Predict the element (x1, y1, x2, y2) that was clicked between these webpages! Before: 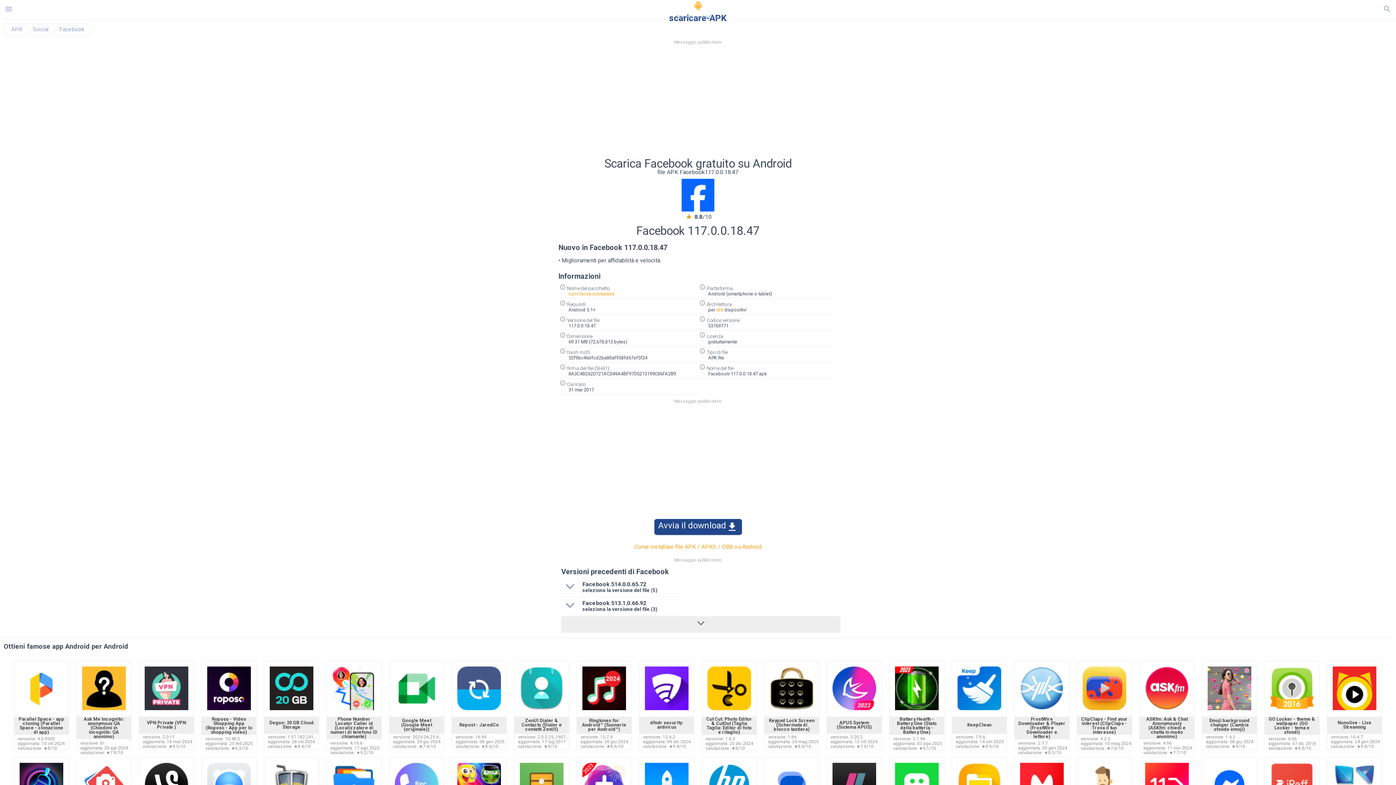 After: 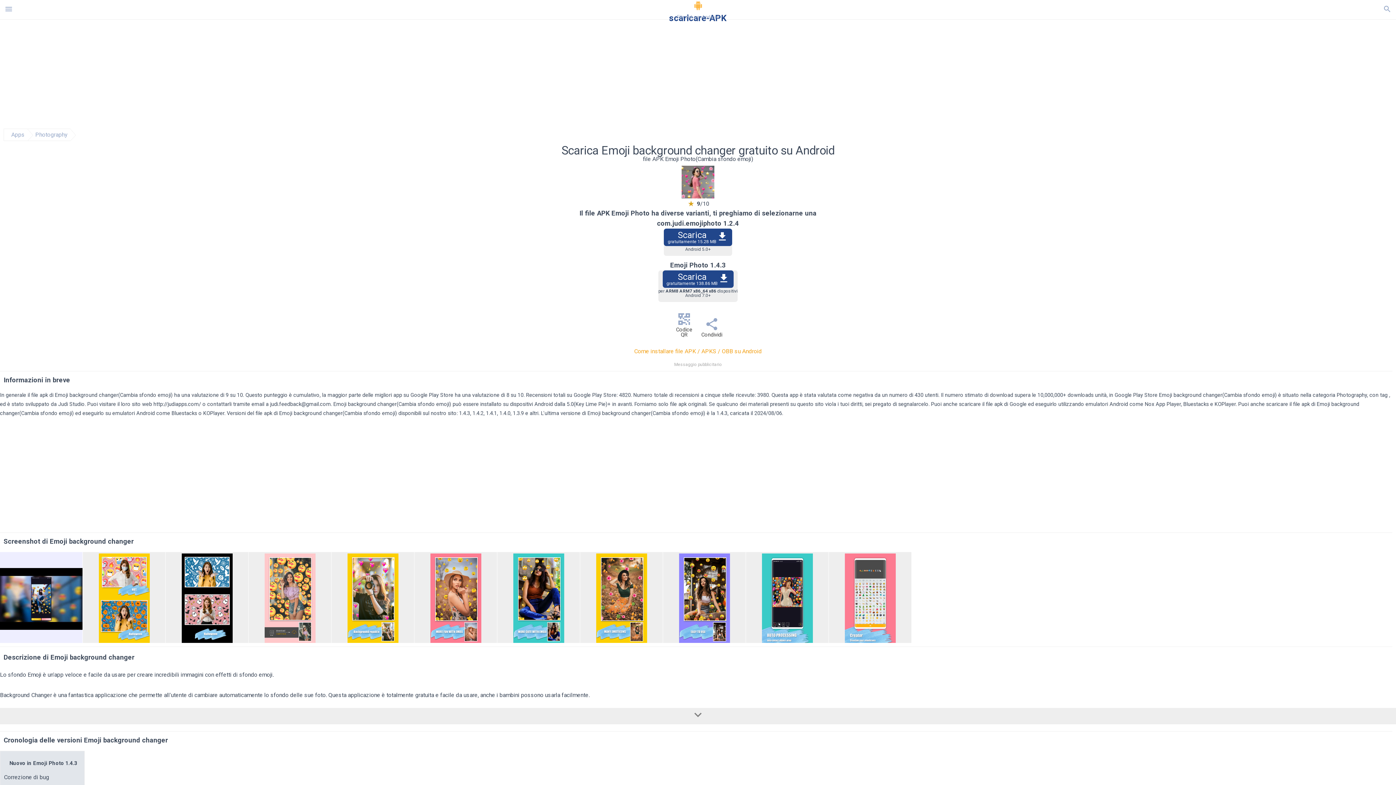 Action: bbox: (1202, 726, 1257, 733) label: Emoji background changer (Cambia sfondo emoji)